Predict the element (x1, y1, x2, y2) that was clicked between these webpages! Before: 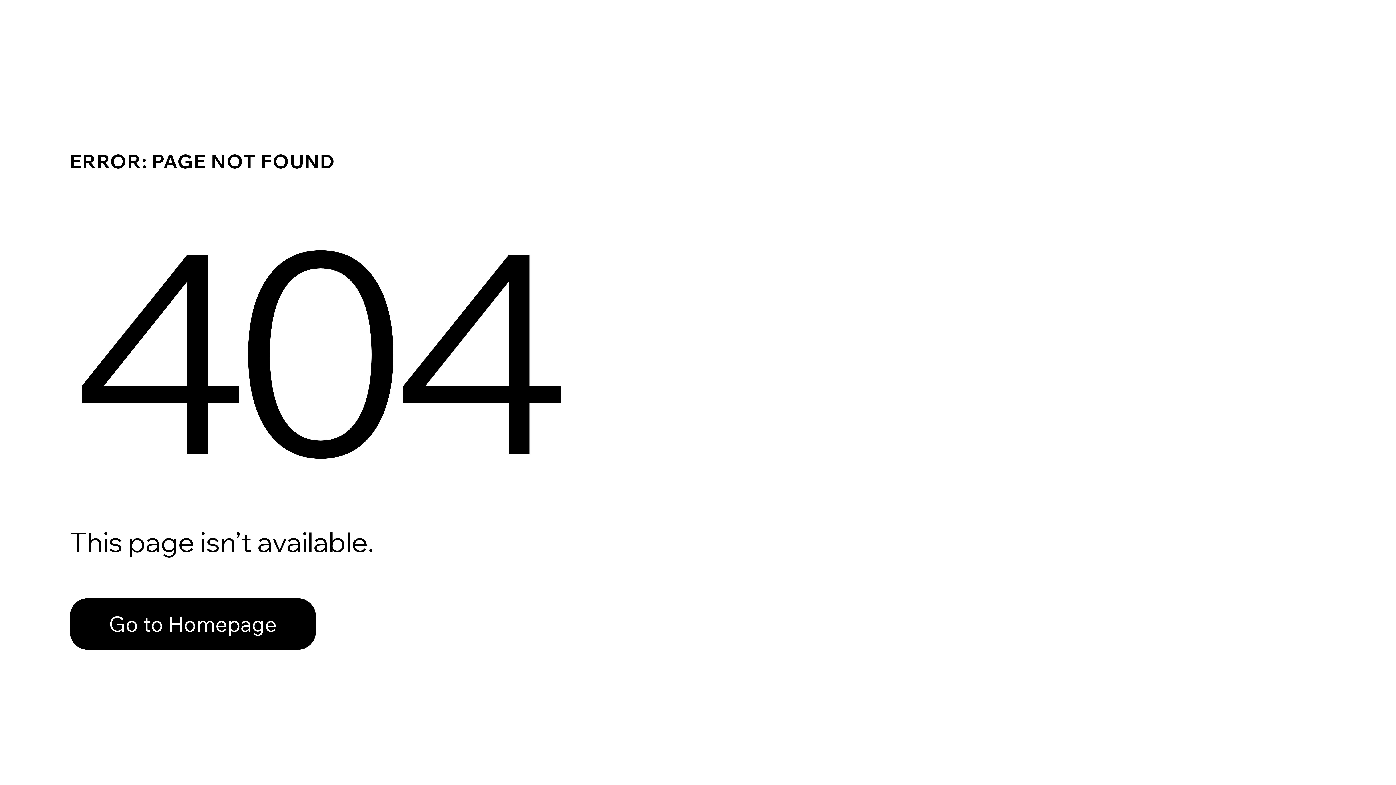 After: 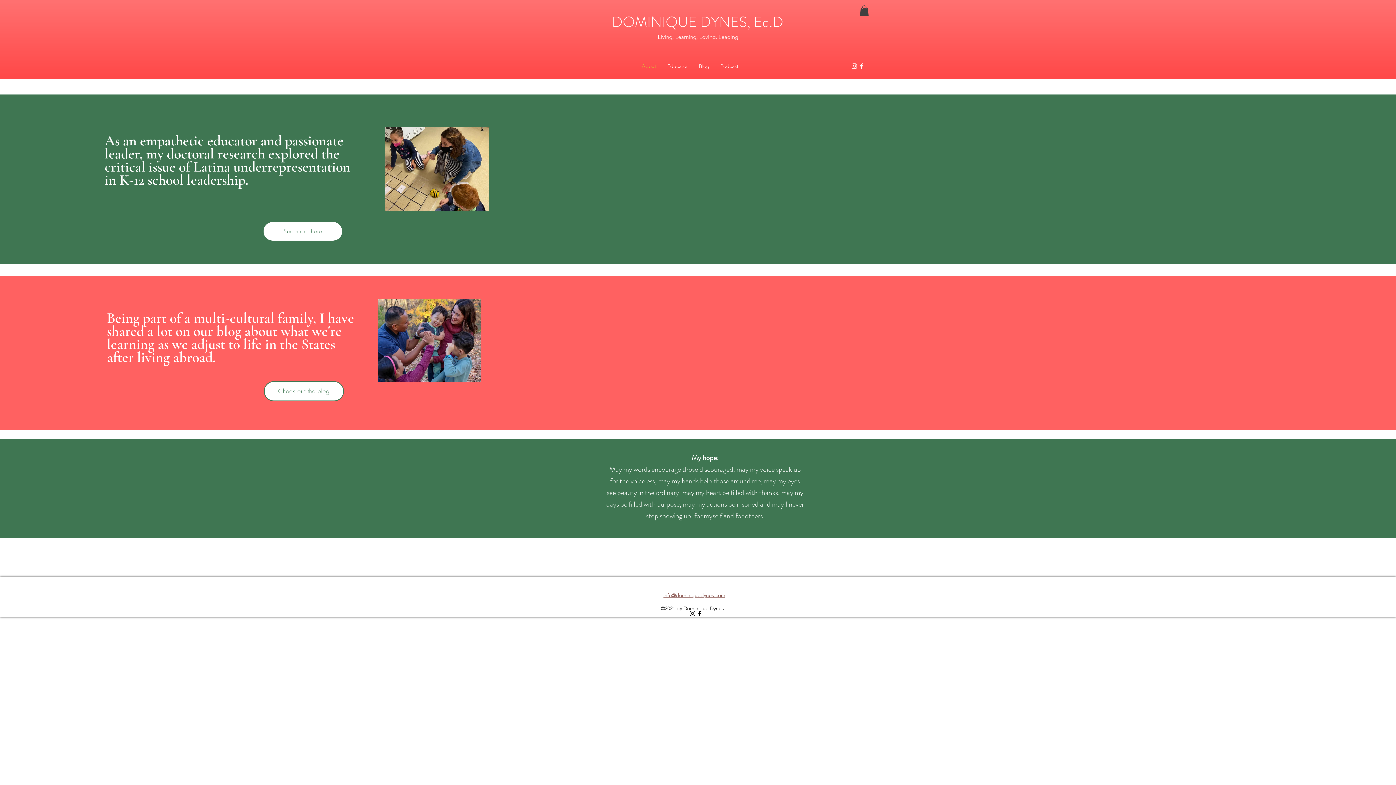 Action: bbox: (69, 582, 768, 659) label: Go to Homepage